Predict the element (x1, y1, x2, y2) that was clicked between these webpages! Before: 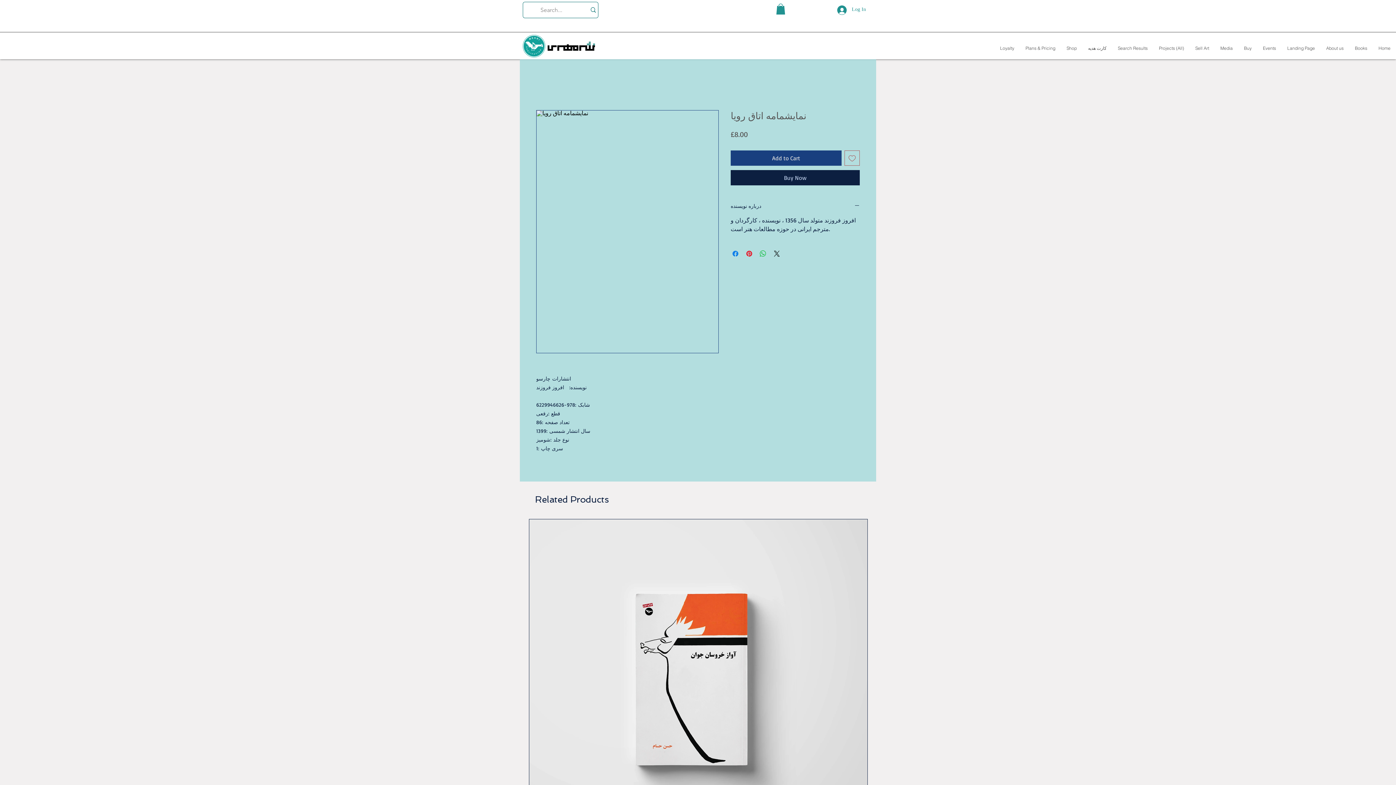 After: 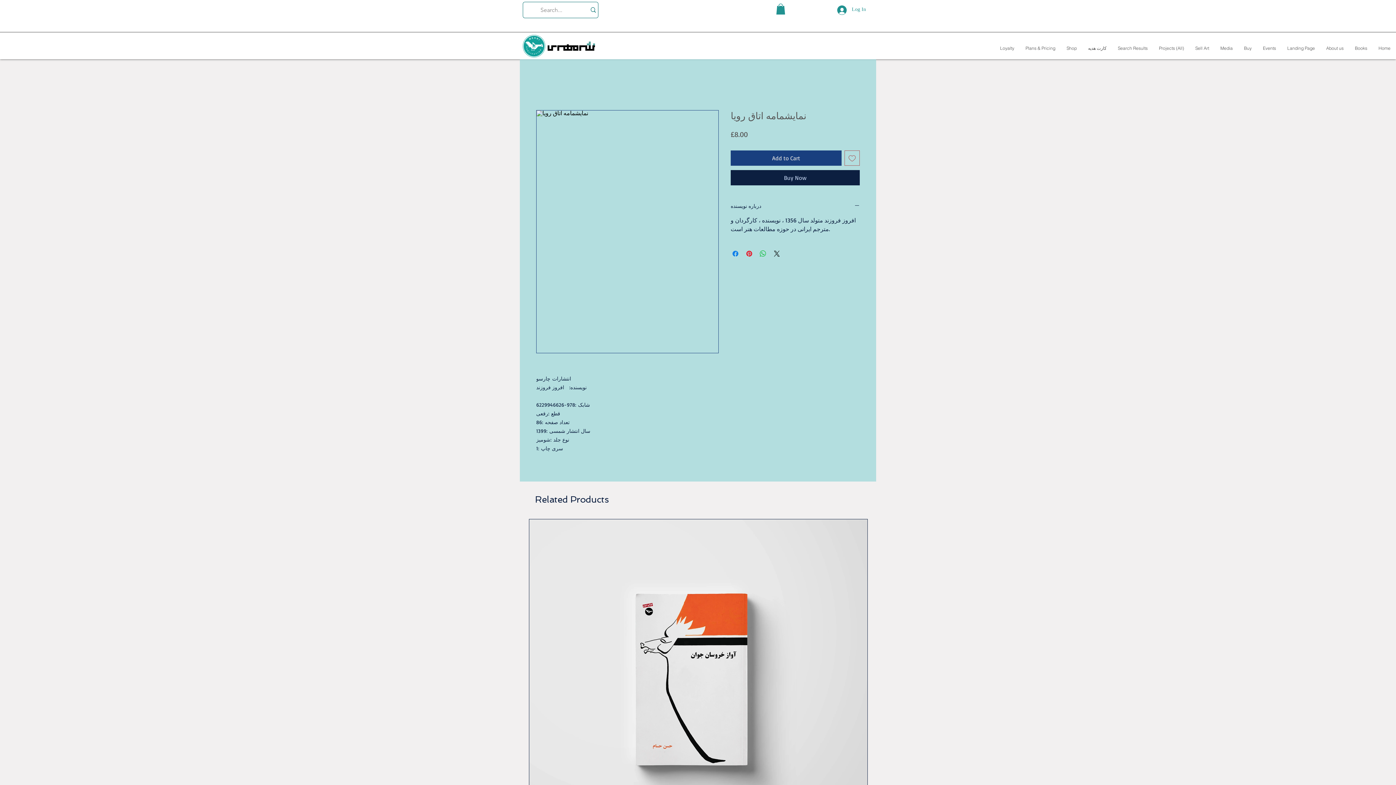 Action: label: Add to Wishlist bbox: (844, 150, 860, 165)